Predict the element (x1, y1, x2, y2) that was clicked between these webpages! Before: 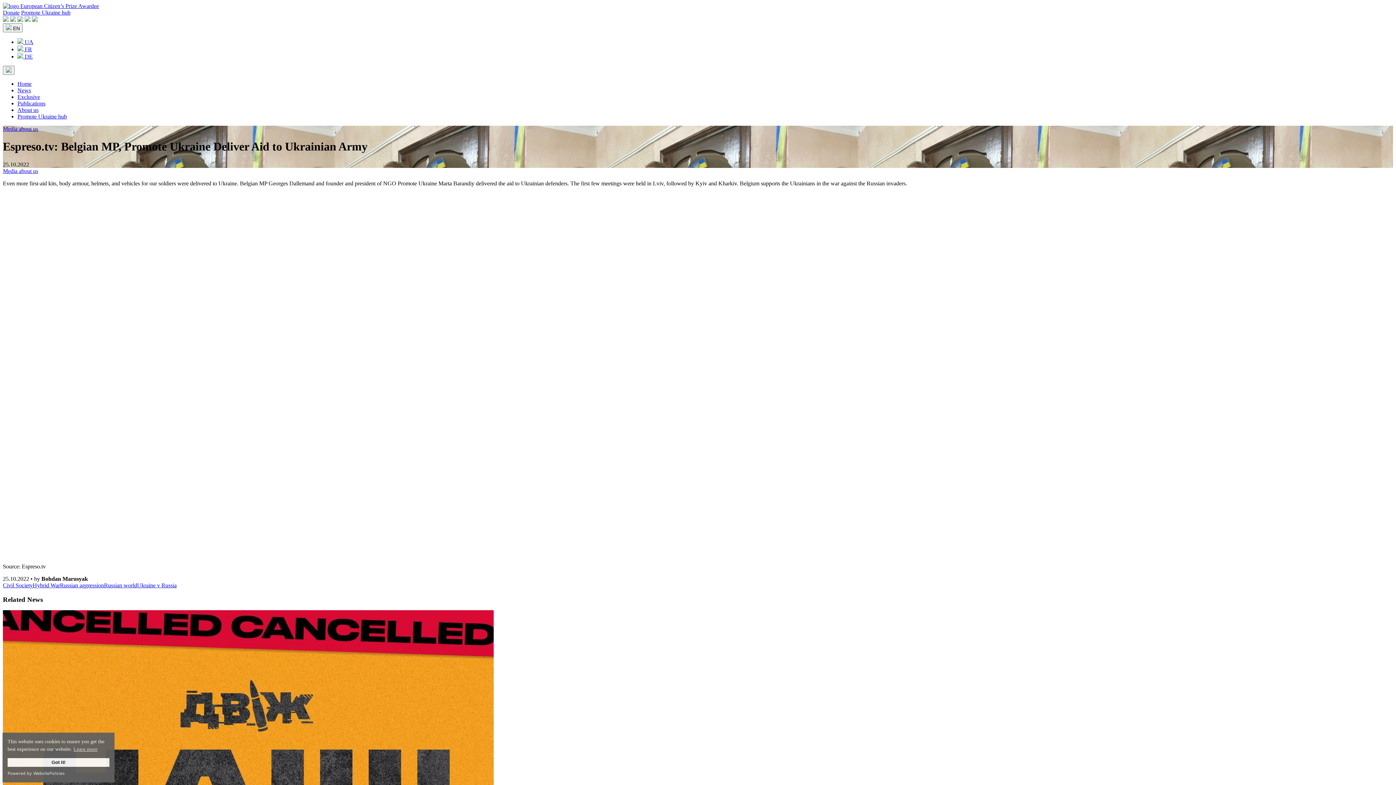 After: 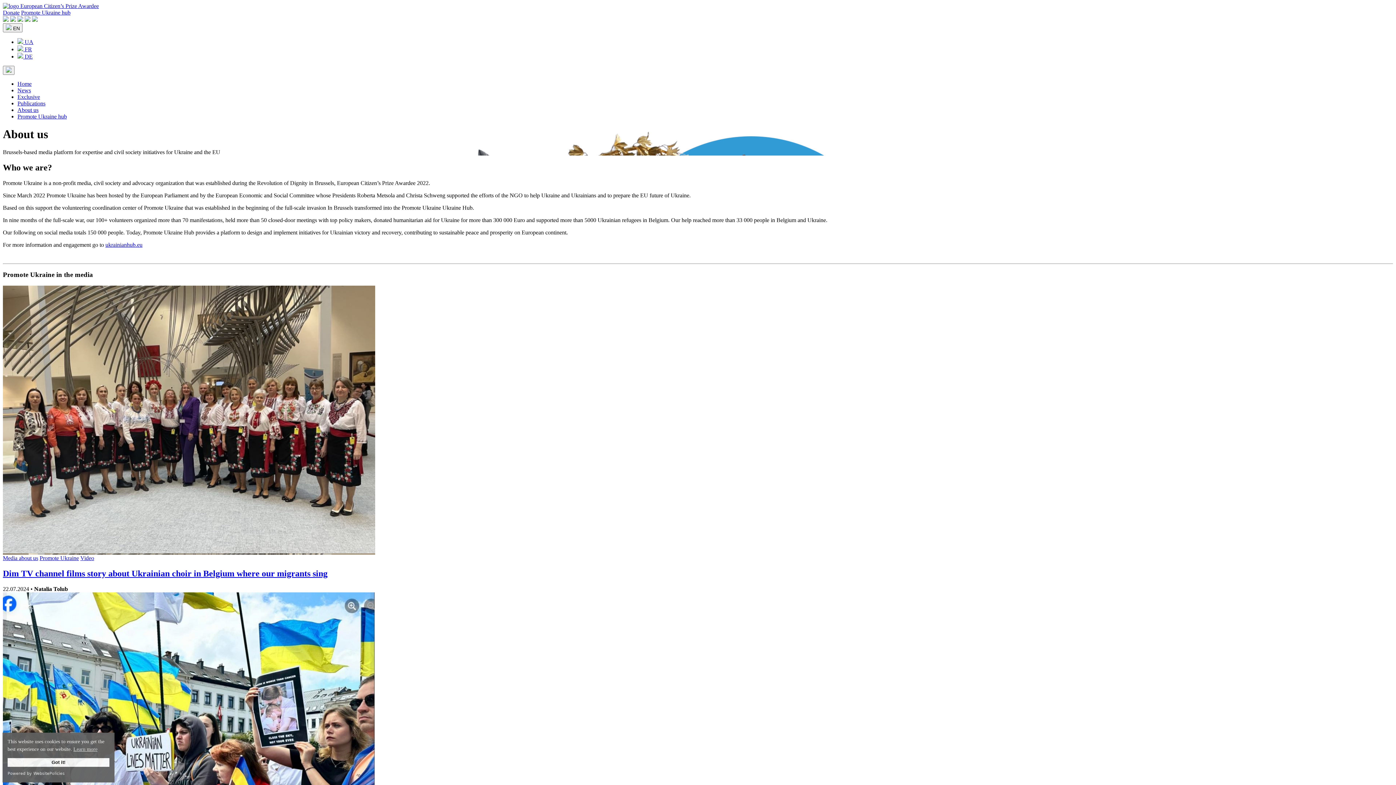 Action: bbox: (17, 106, 38, 113) label: About us